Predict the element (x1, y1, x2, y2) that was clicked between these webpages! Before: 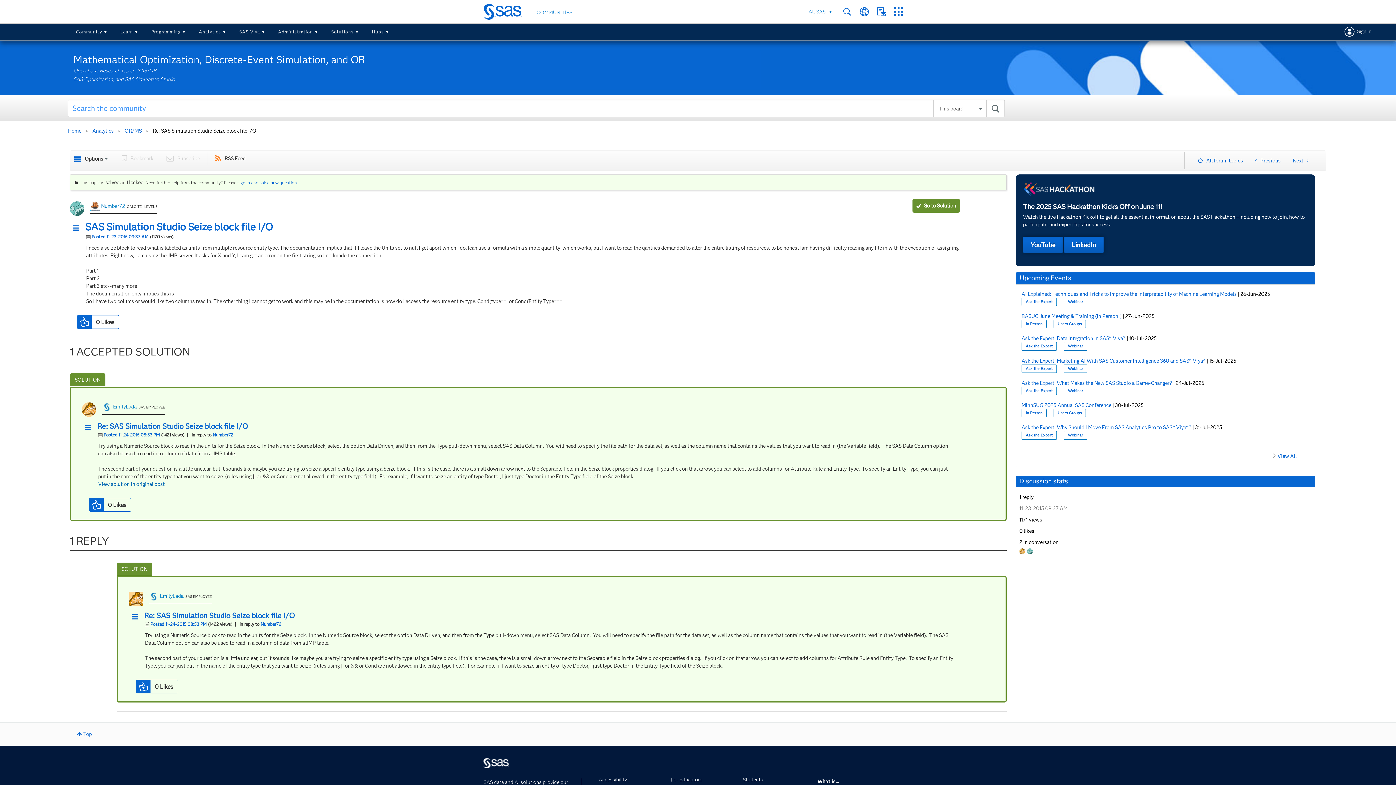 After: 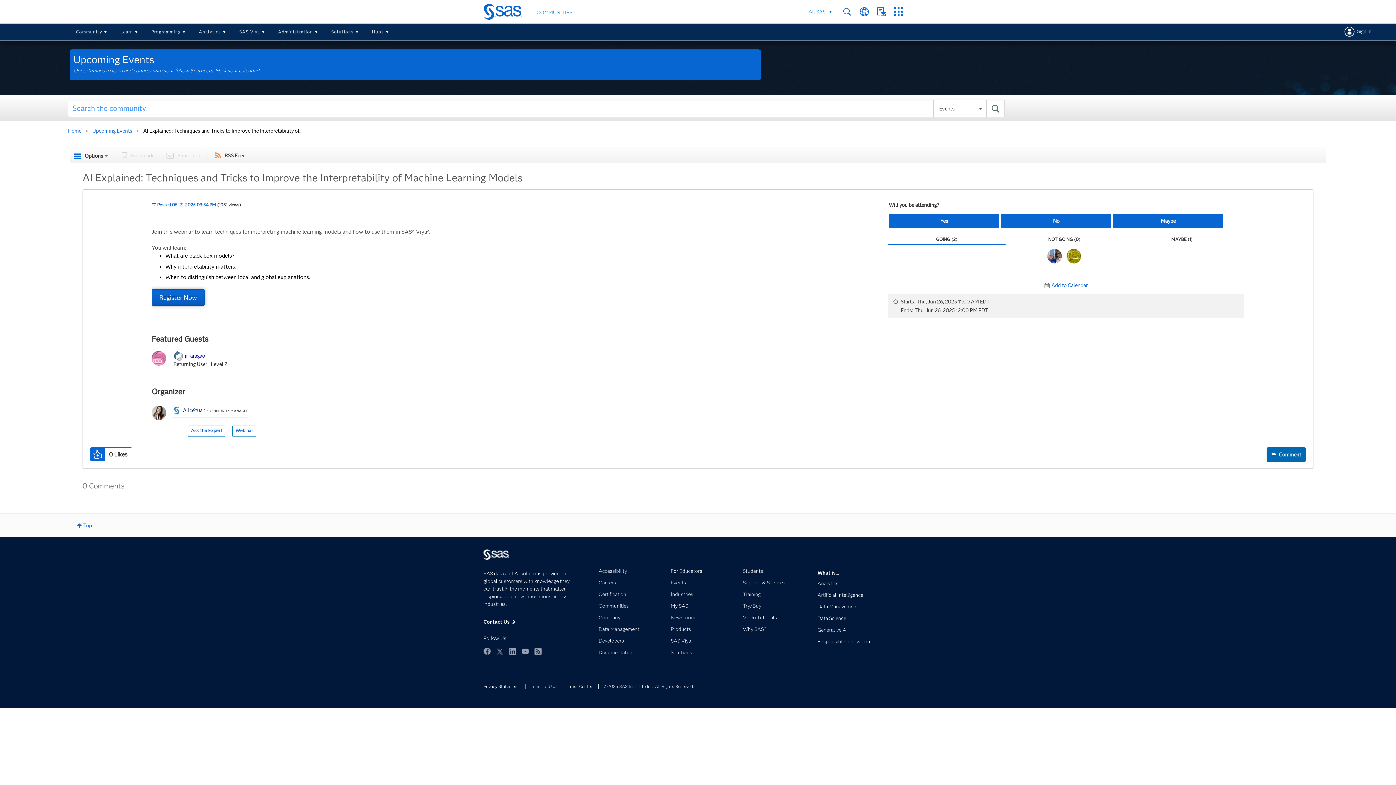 Action: bbox: (1021, 290, 1237, 297) label: AI Explained: Techniques and Tricks to Improve the Interpretability of Machine Learning Models